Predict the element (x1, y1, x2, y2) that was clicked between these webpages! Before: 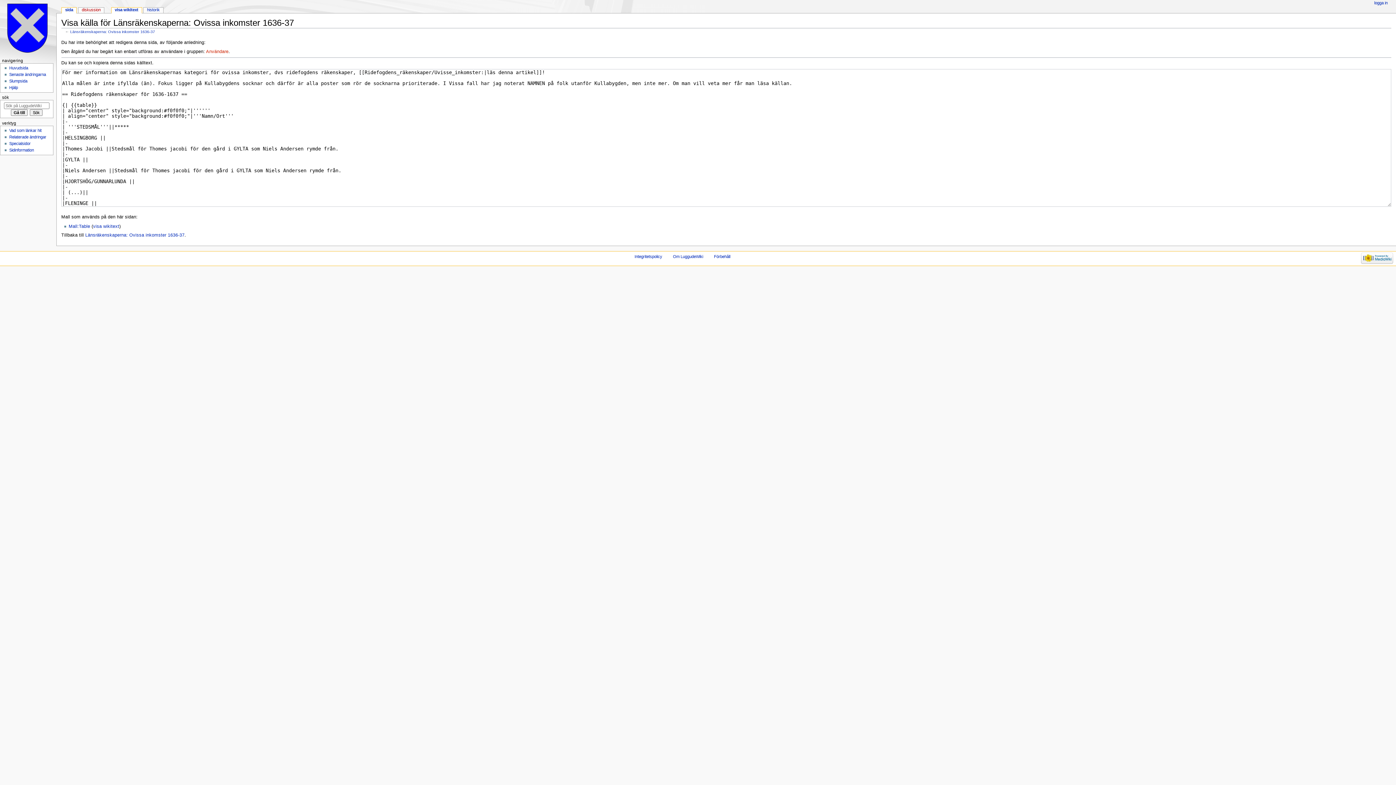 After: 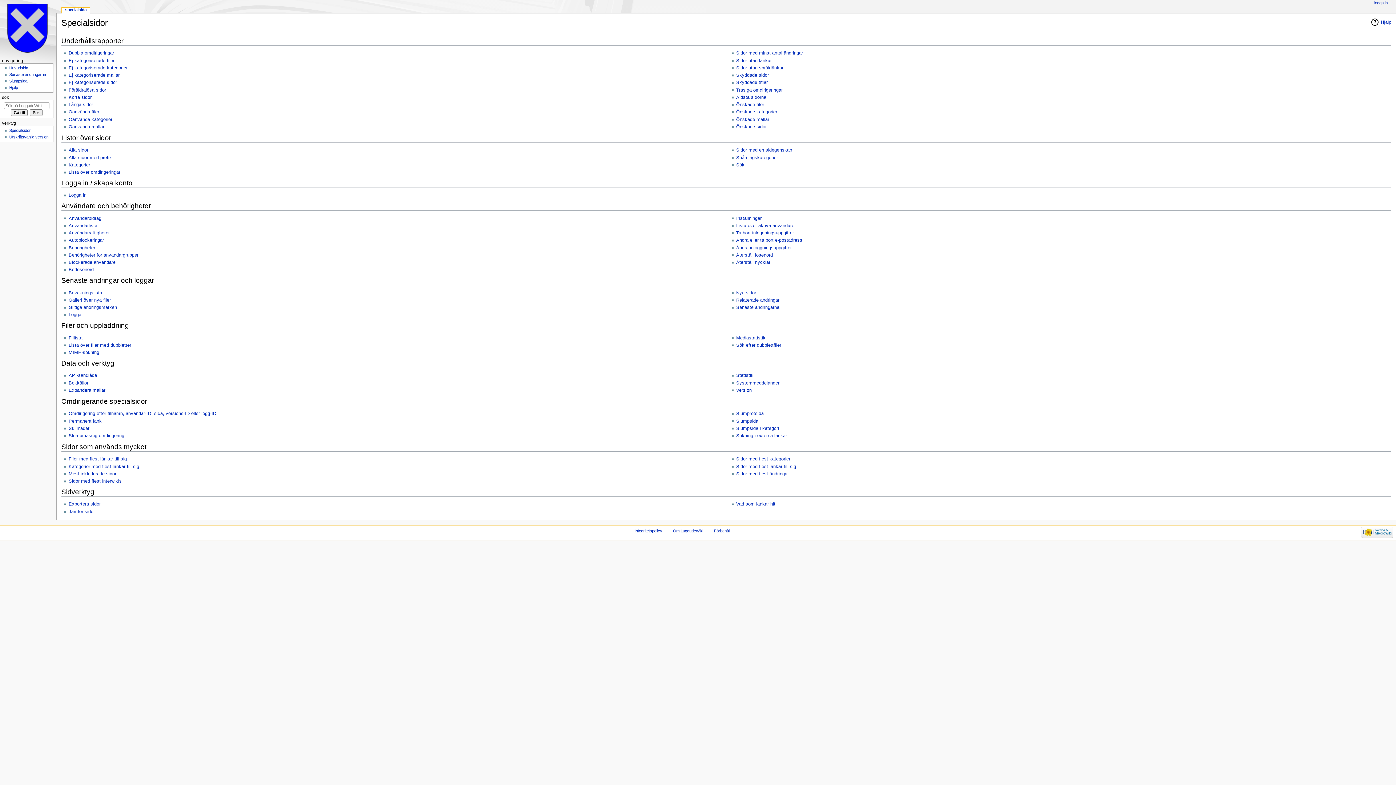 Action: bbox: (9, 141, 30, 145) label: Specialsidor